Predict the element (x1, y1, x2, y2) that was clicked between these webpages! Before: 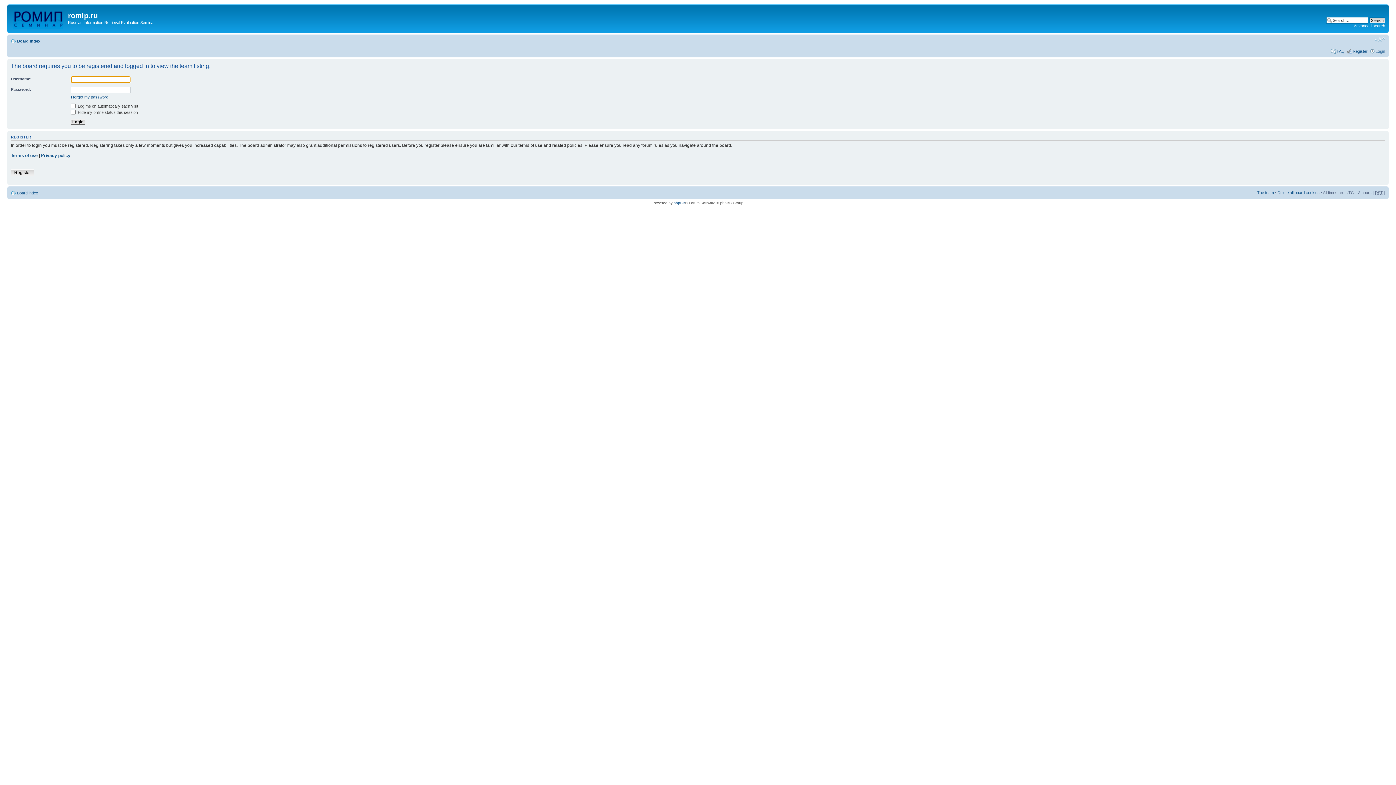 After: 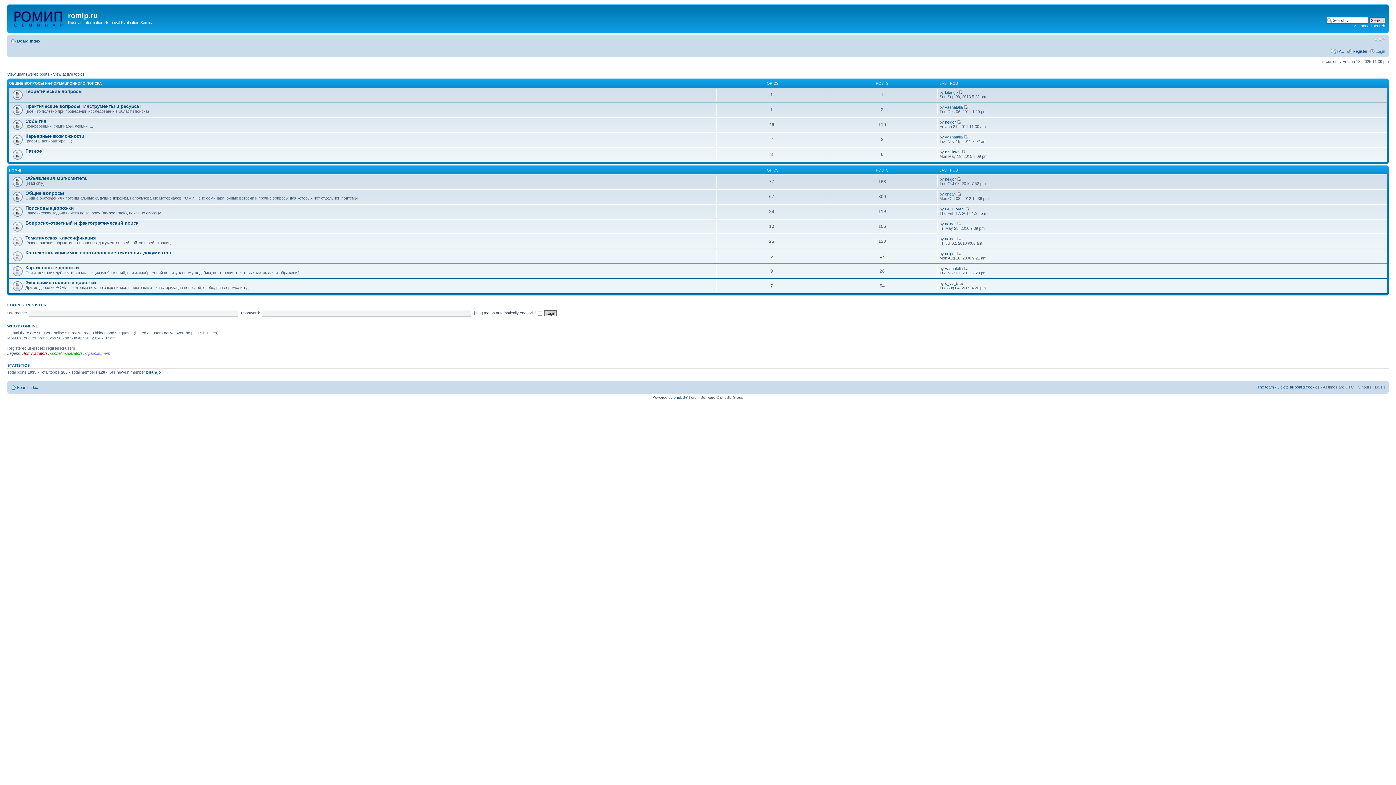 Action: label: Board index bbox: (17, 38, 40, 43)